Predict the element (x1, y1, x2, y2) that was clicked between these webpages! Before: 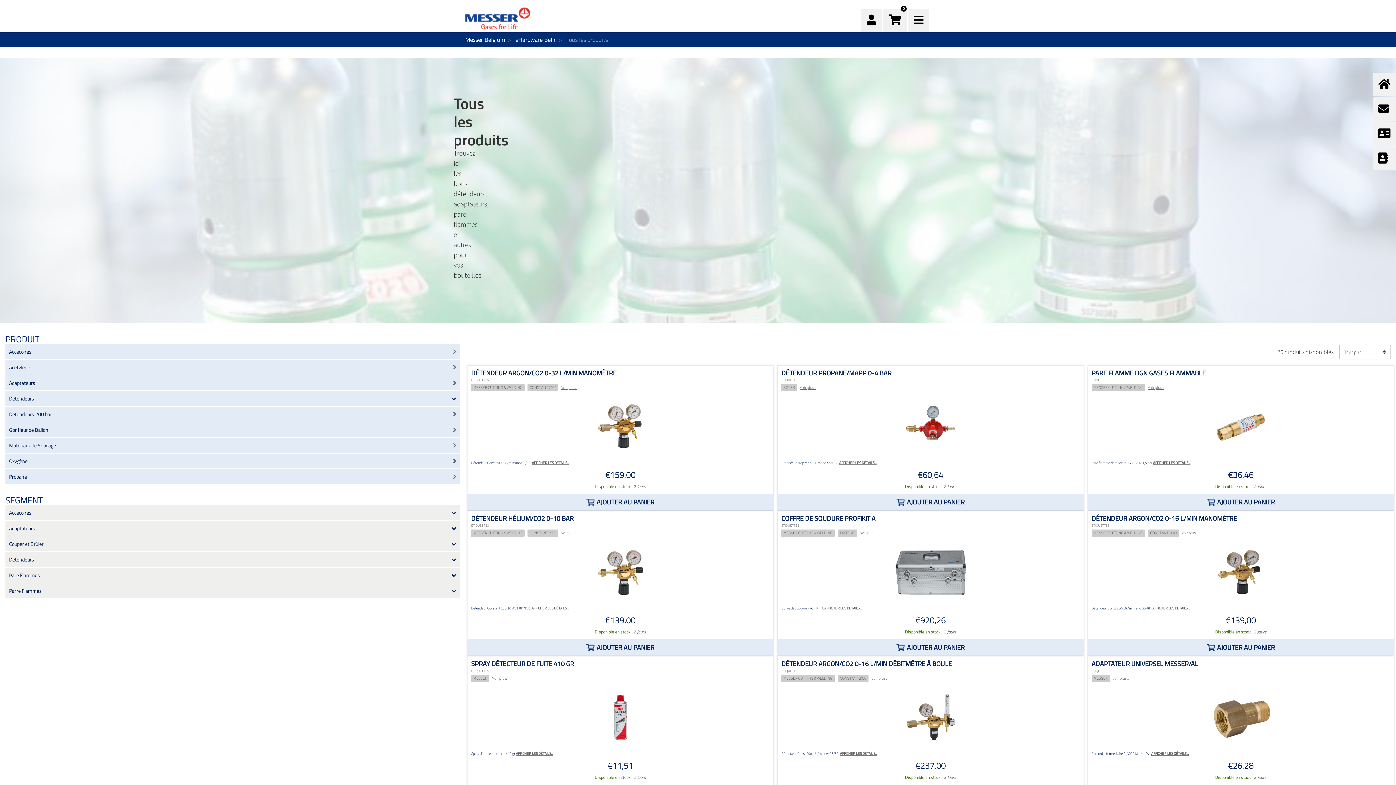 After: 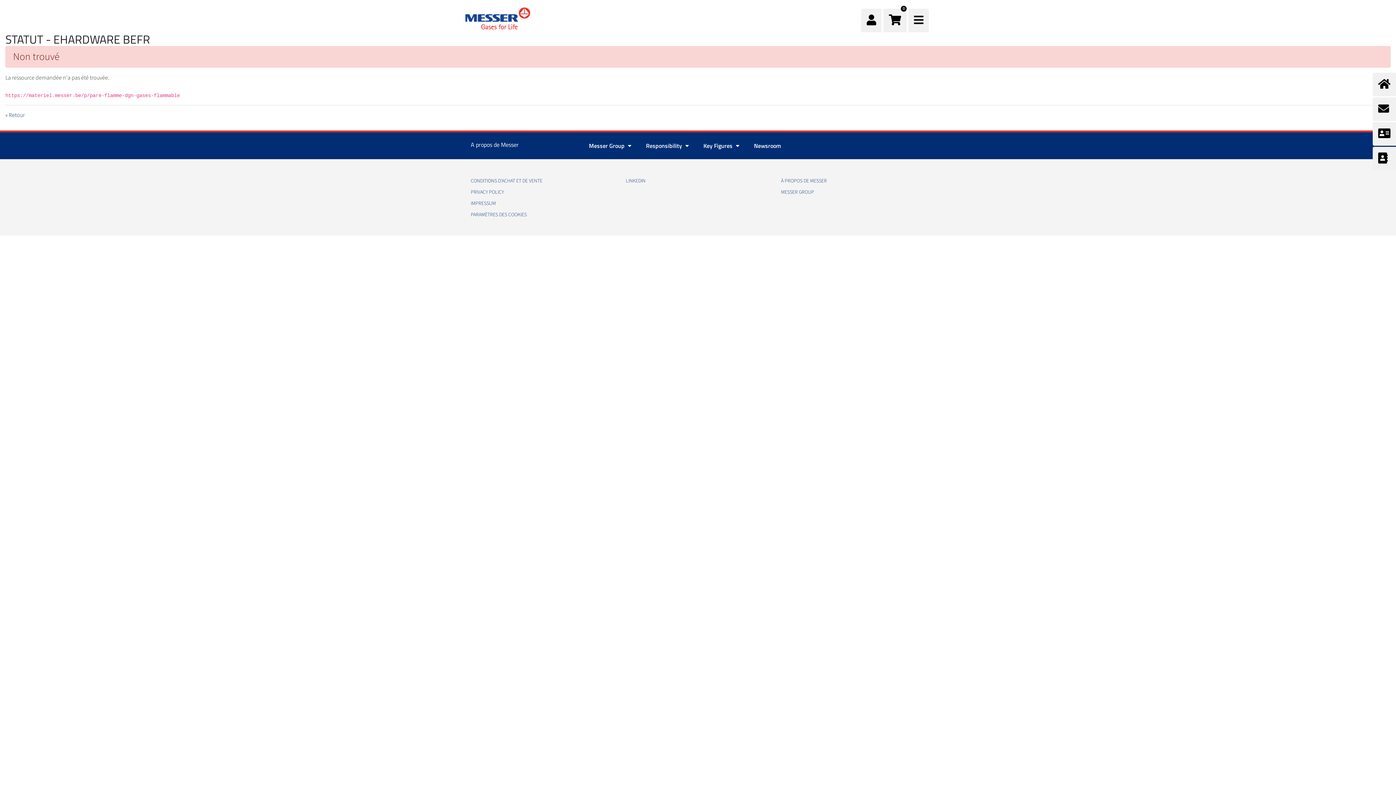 Action: label: AFFICHER LES DÉTAILS... bbox: (1153, 460, 1190, 465)